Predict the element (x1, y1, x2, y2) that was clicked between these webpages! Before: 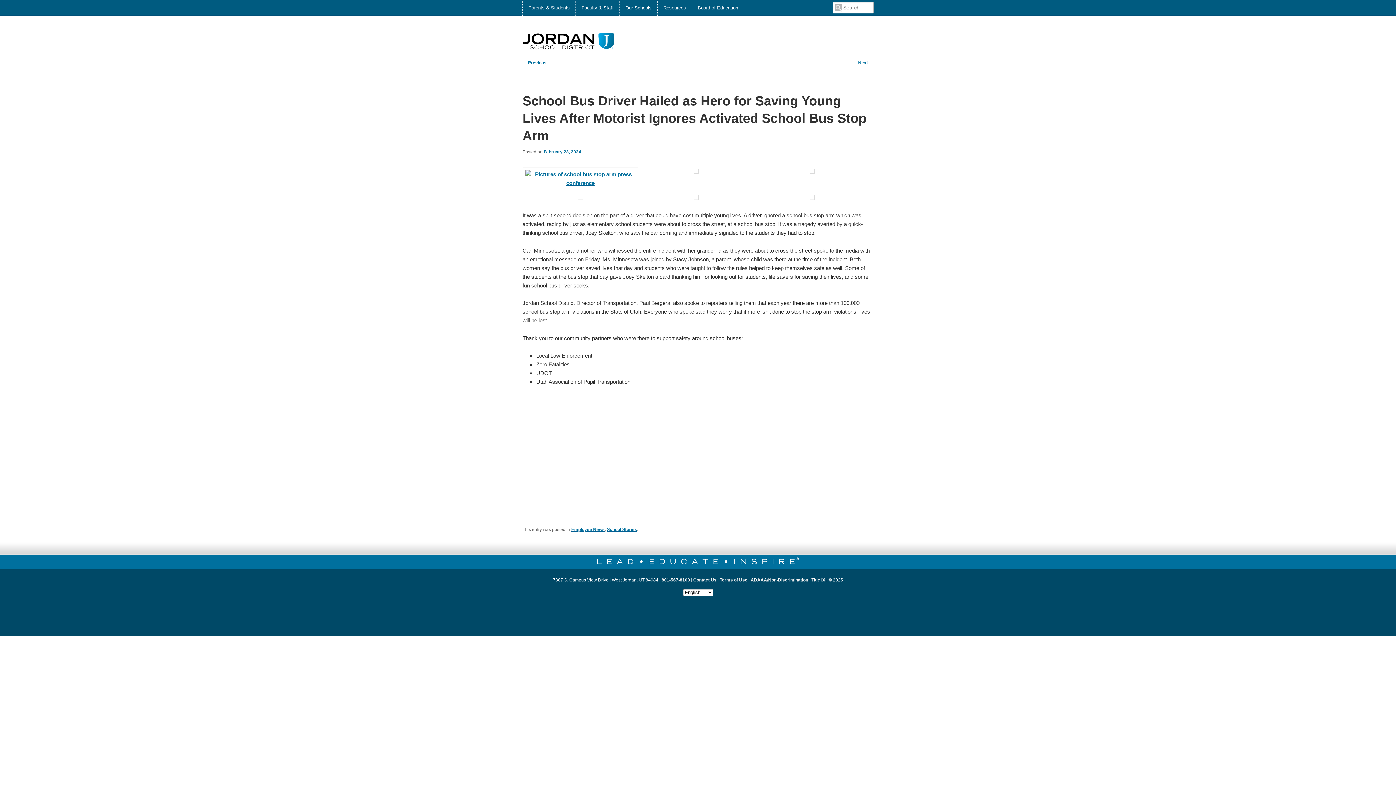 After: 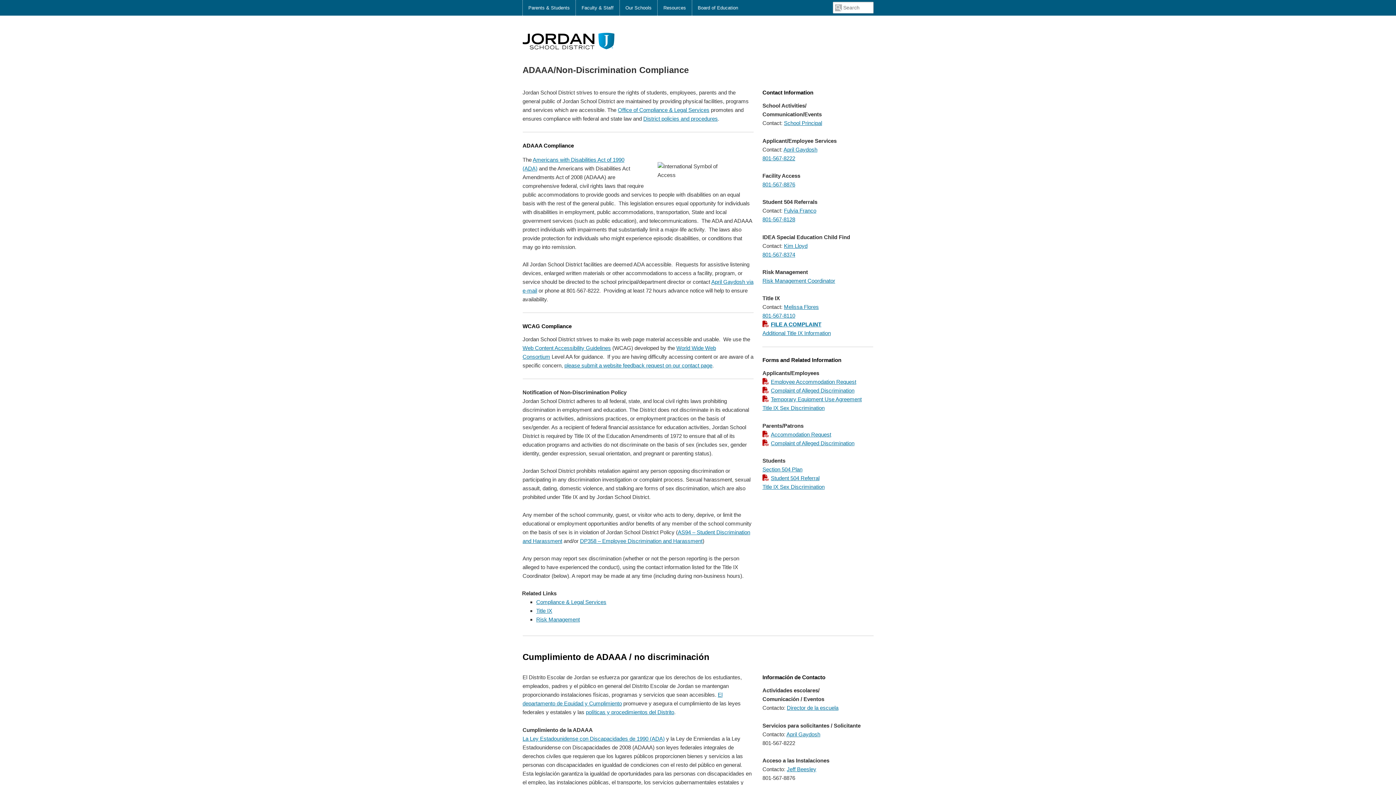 Action: bbox: (750, 577, 808, 582) label: ADAAA/Non-Discrimination